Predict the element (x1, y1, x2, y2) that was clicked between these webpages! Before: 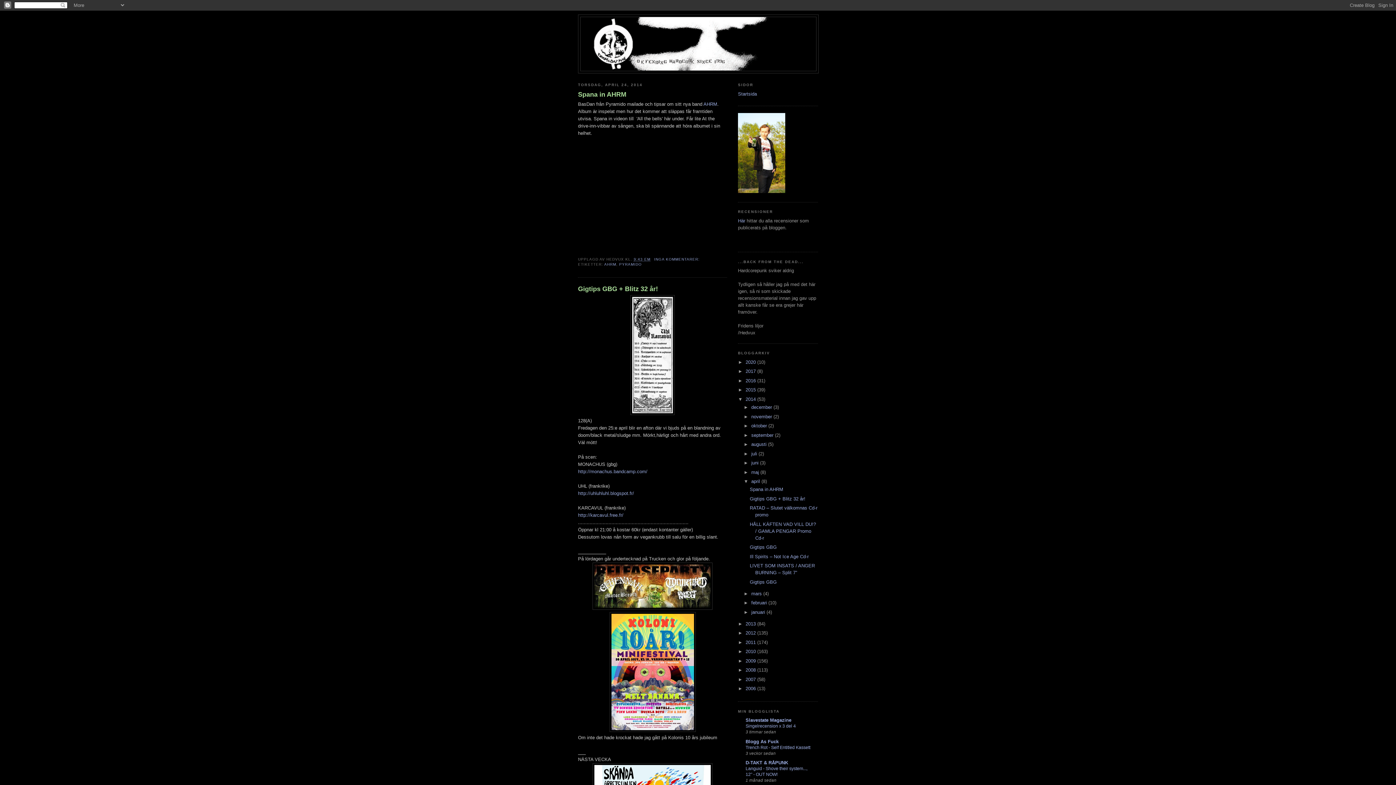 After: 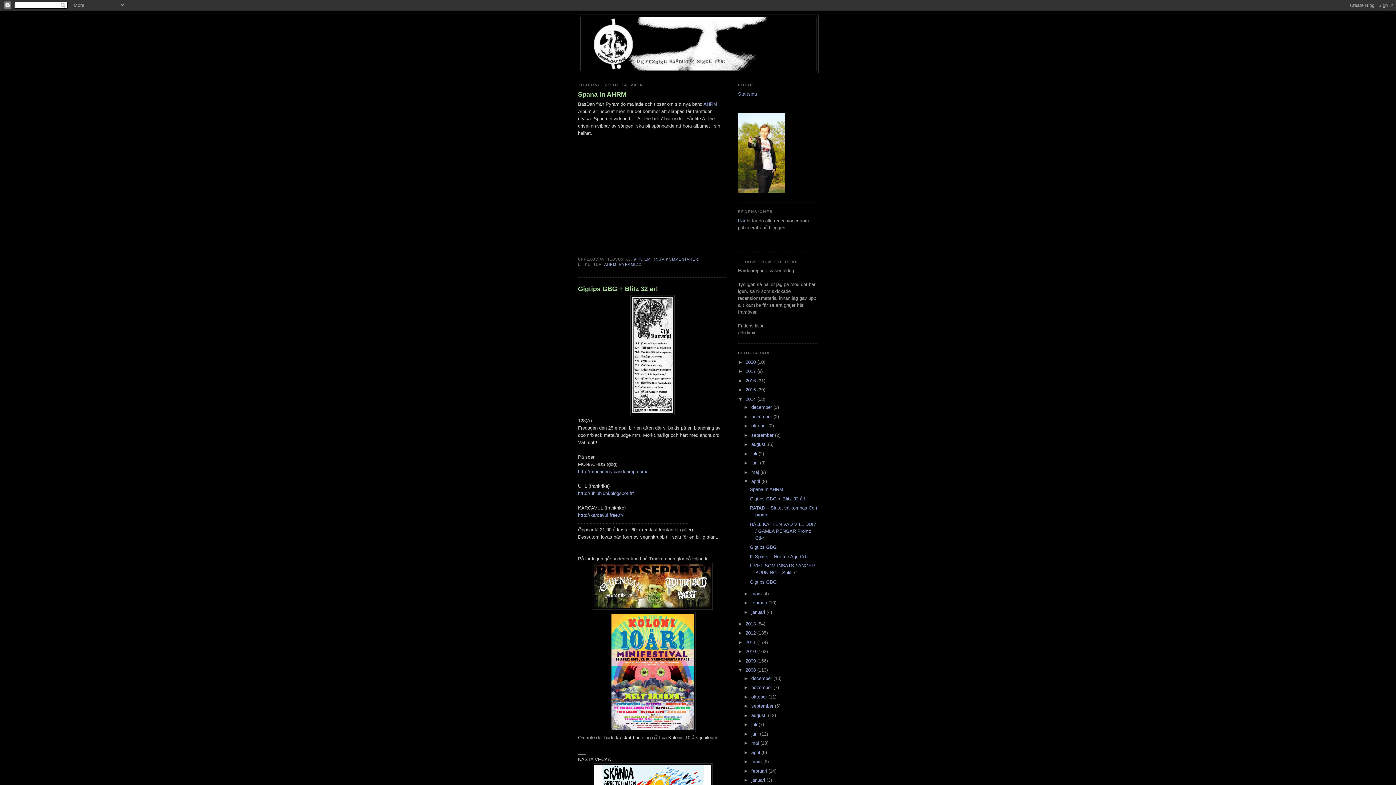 Action: label: ►   bbox: (738, 667, 745, 673)